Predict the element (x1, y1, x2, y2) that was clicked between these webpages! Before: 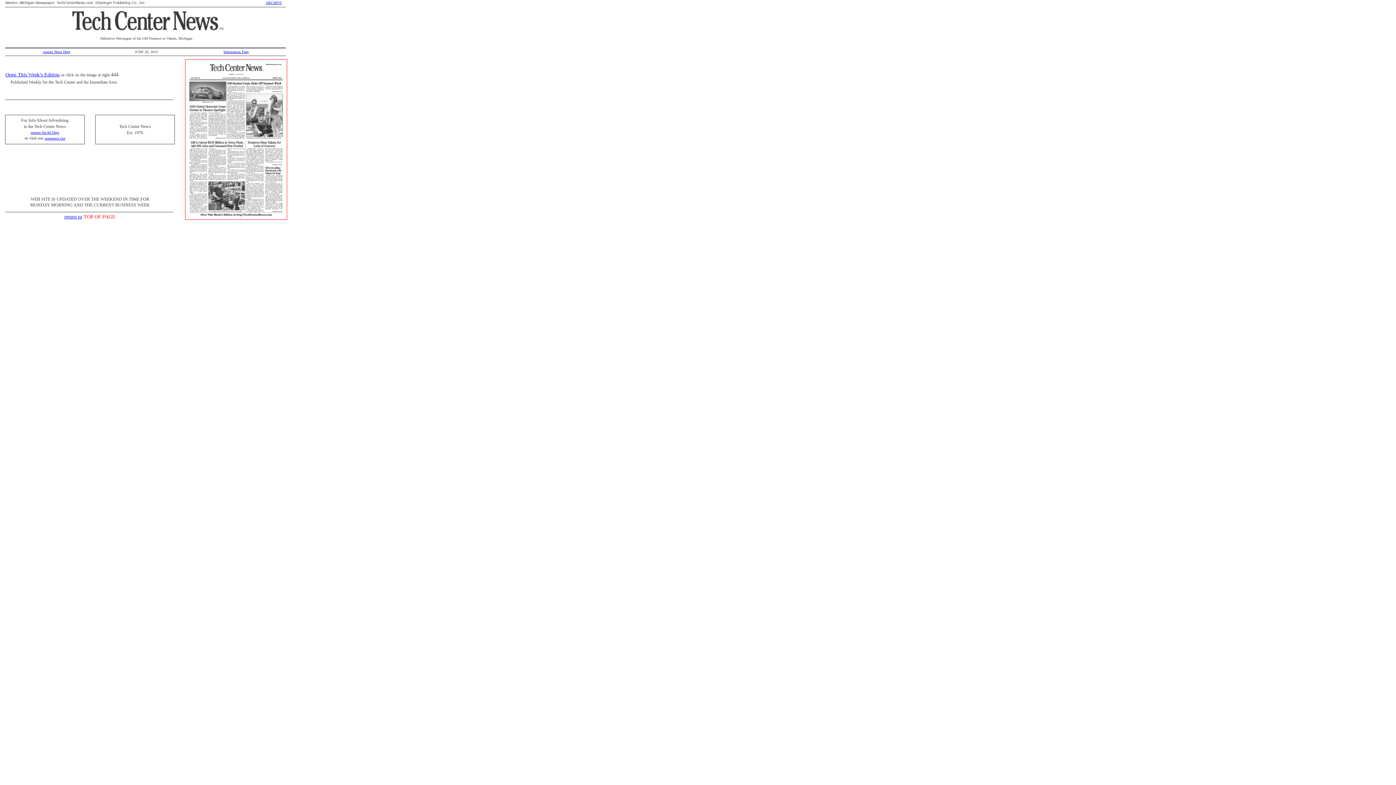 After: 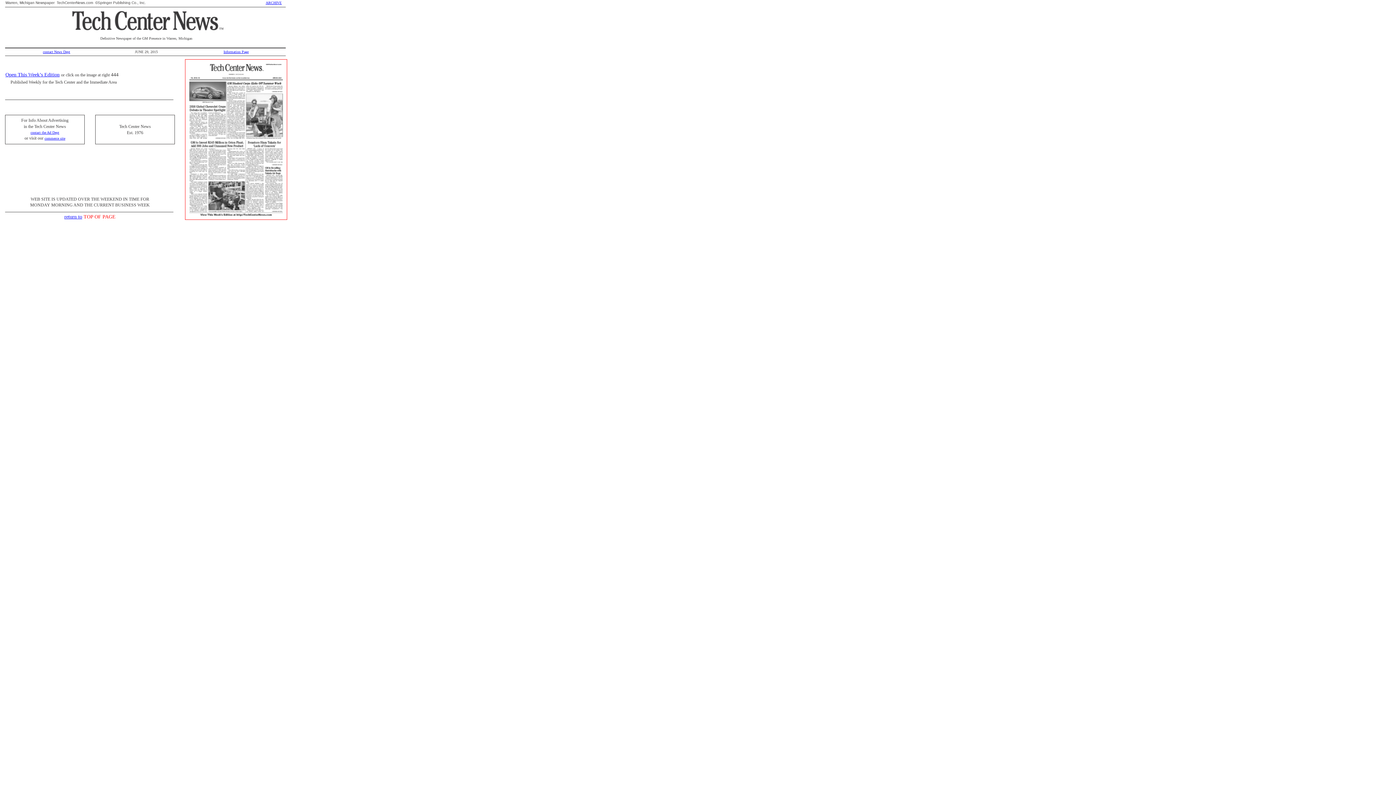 Action: bbox: (64, 213, 82, 219) label: return to